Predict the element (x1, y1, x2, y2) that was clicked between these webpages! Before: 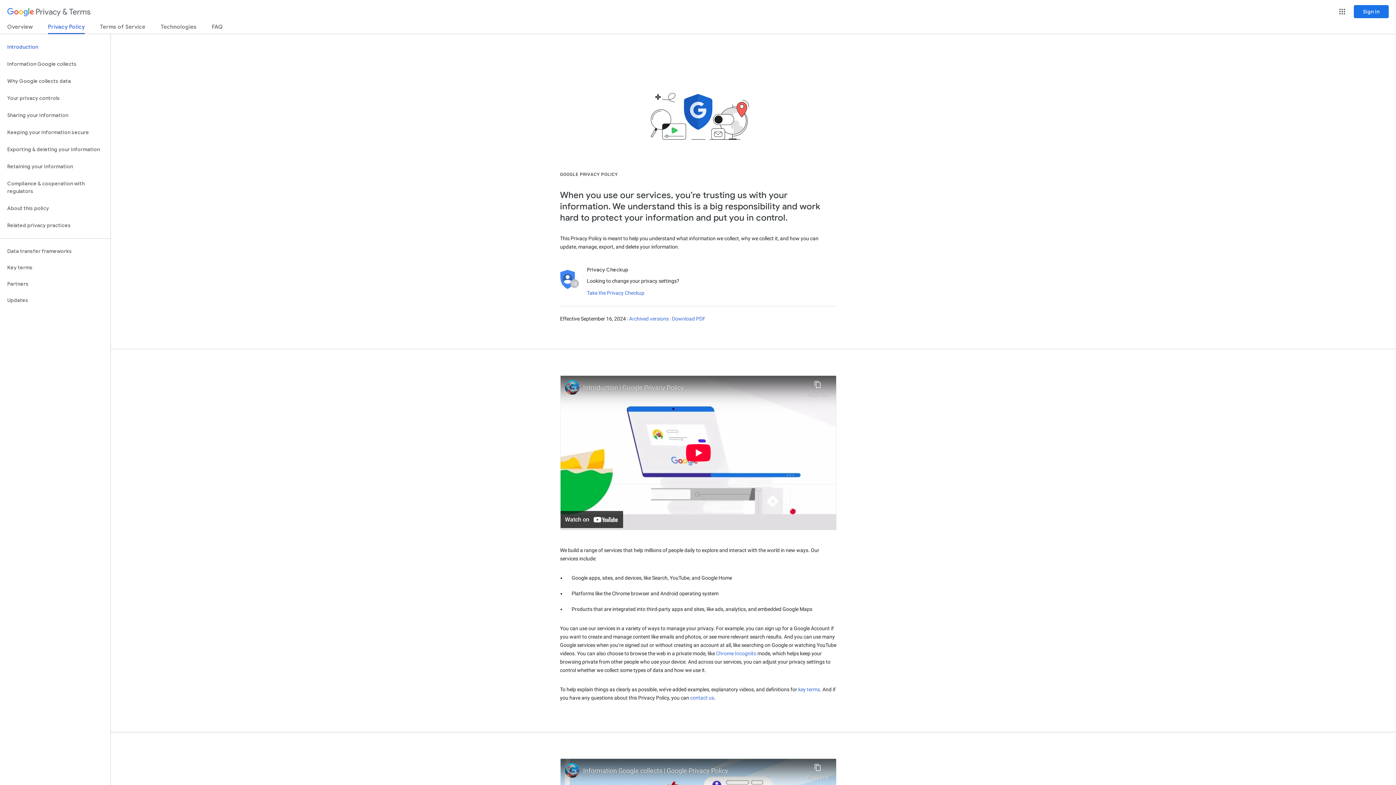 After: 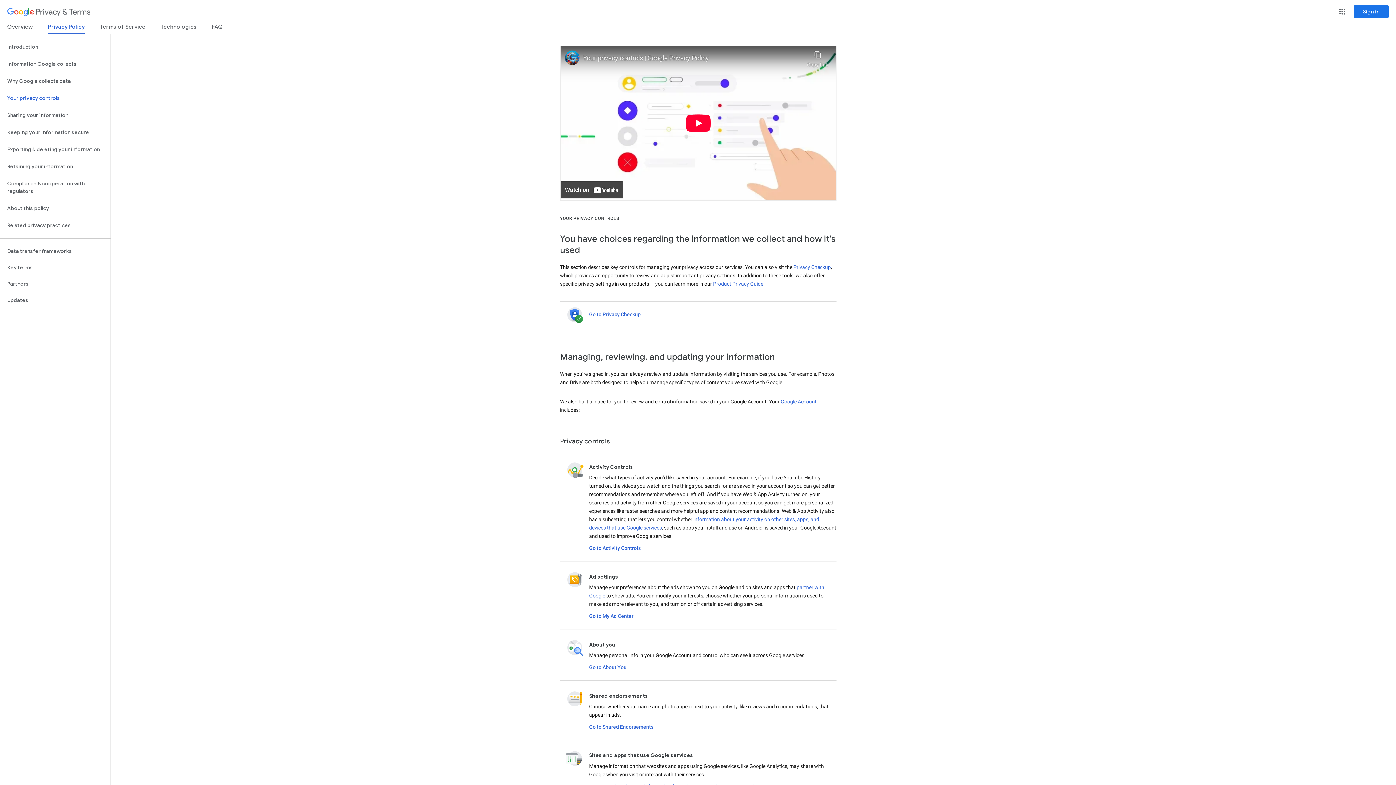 Action: bbox: (0, 89, 110, 106) label: Your privacy controls